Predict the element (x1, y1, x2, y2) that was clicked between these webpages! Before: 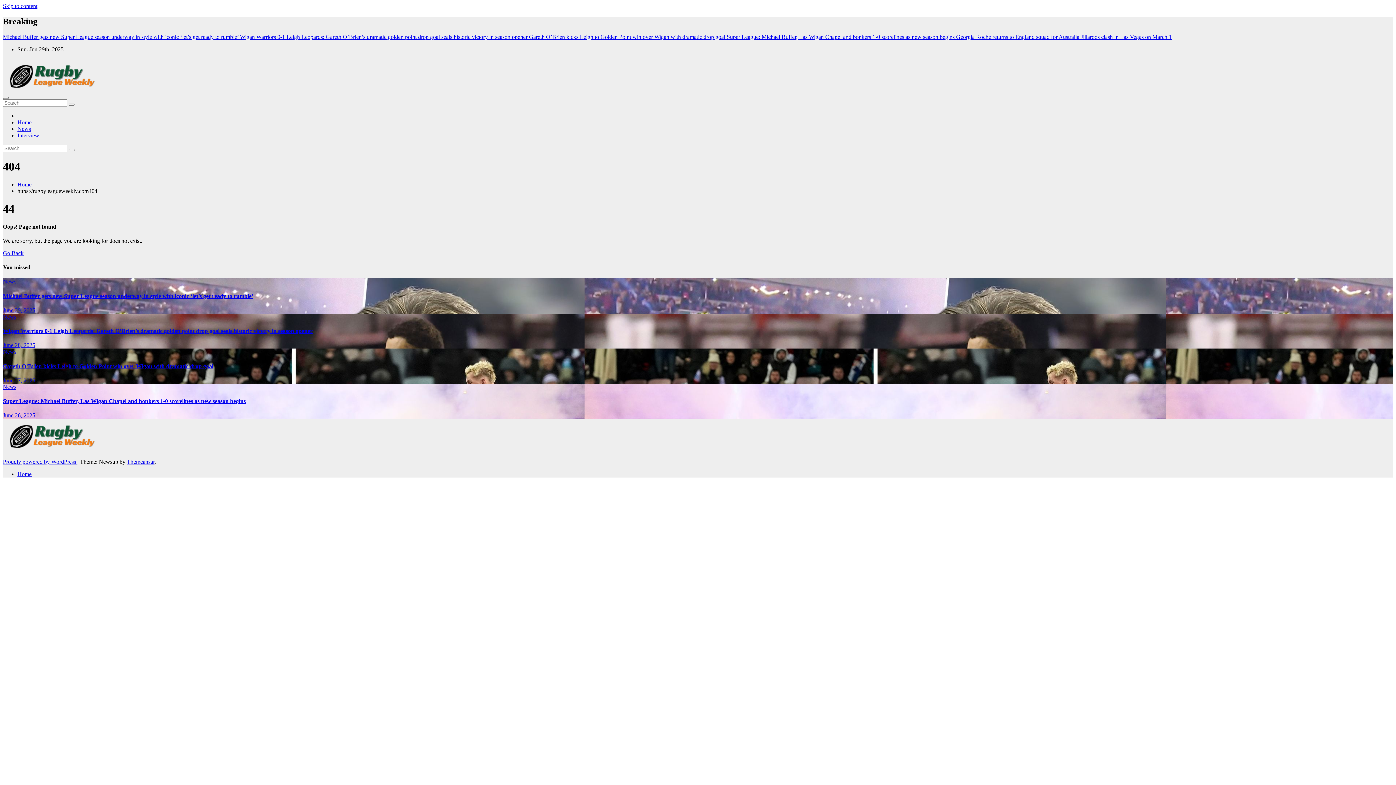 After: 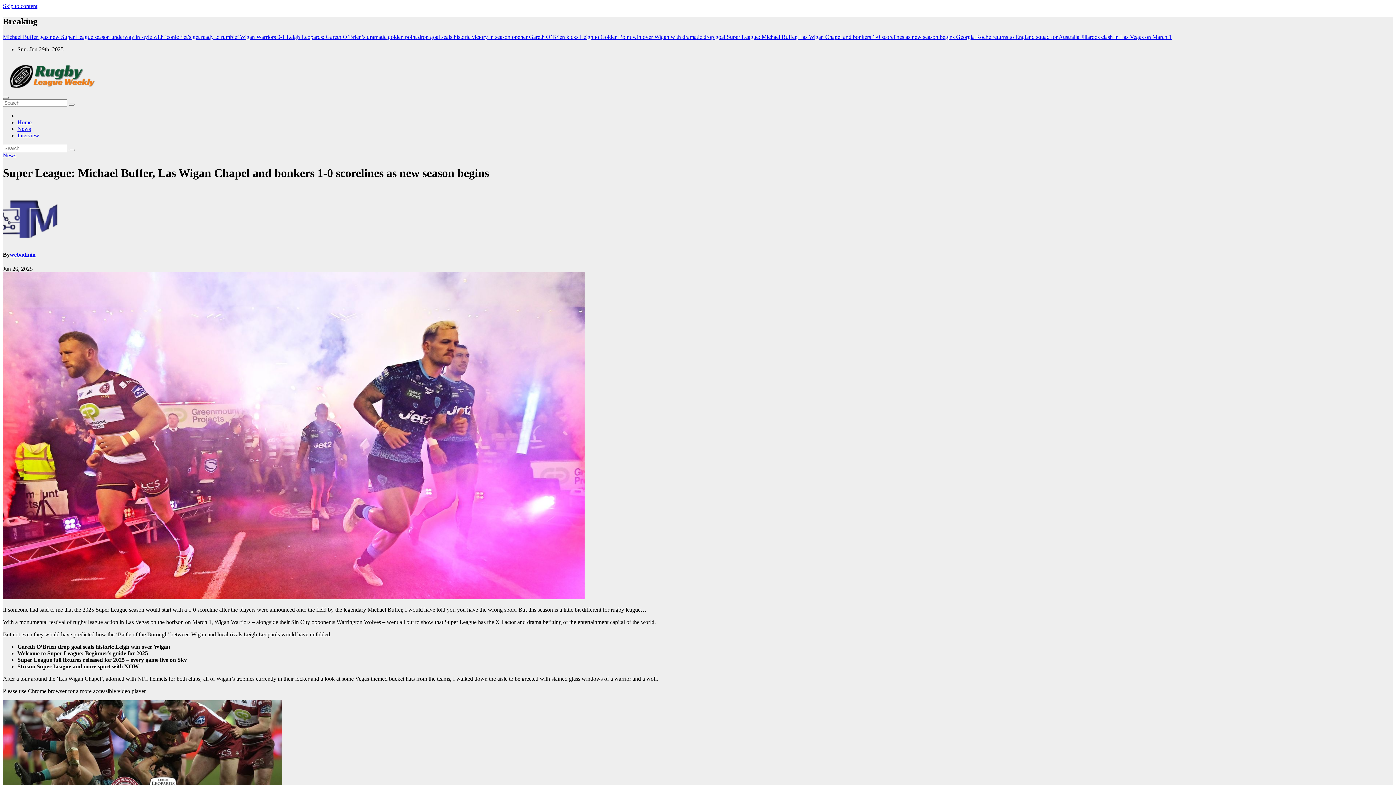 Action: label: Super League: Michael Buffer, Las Wigan Chapel and bonkers 1-0 scorelines as new season begins bbox: (2, 398, 245, 404)